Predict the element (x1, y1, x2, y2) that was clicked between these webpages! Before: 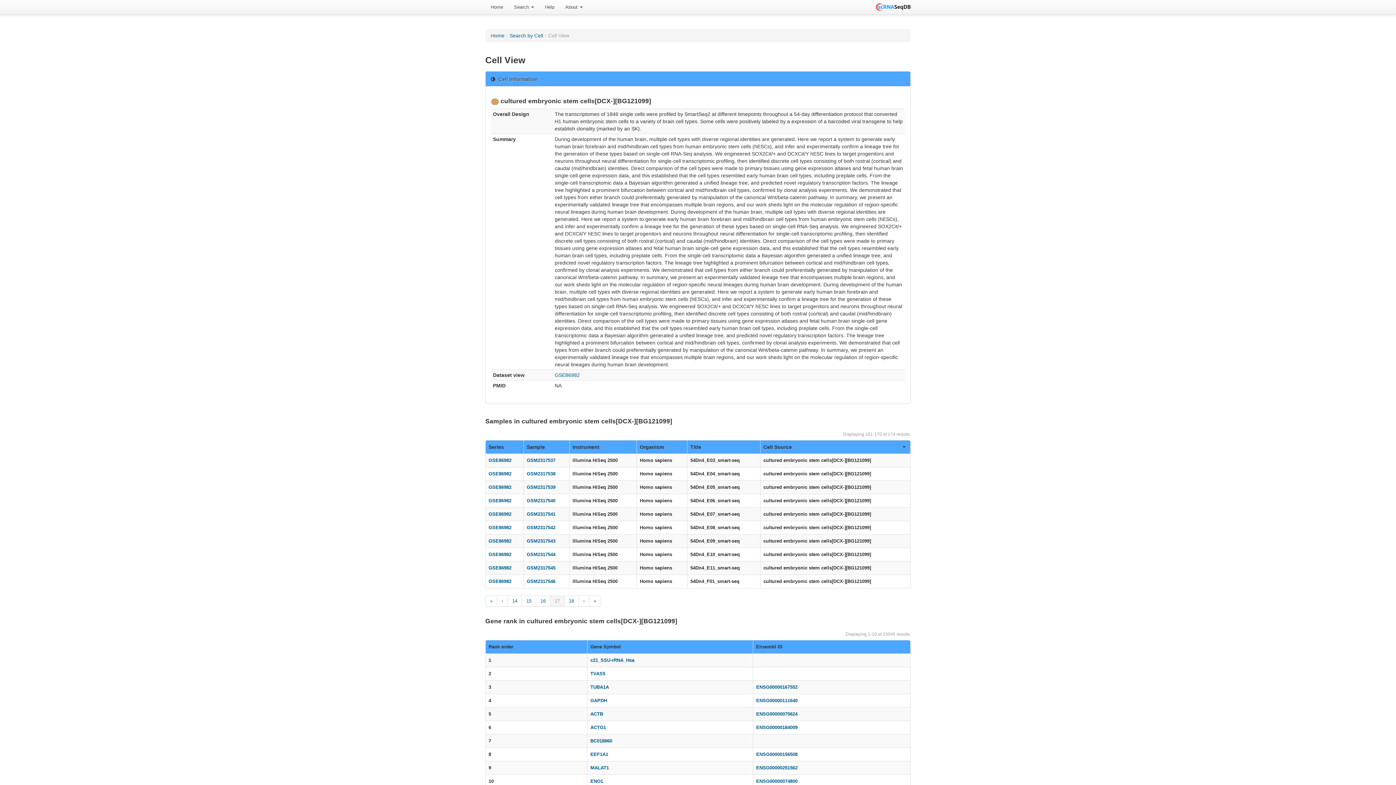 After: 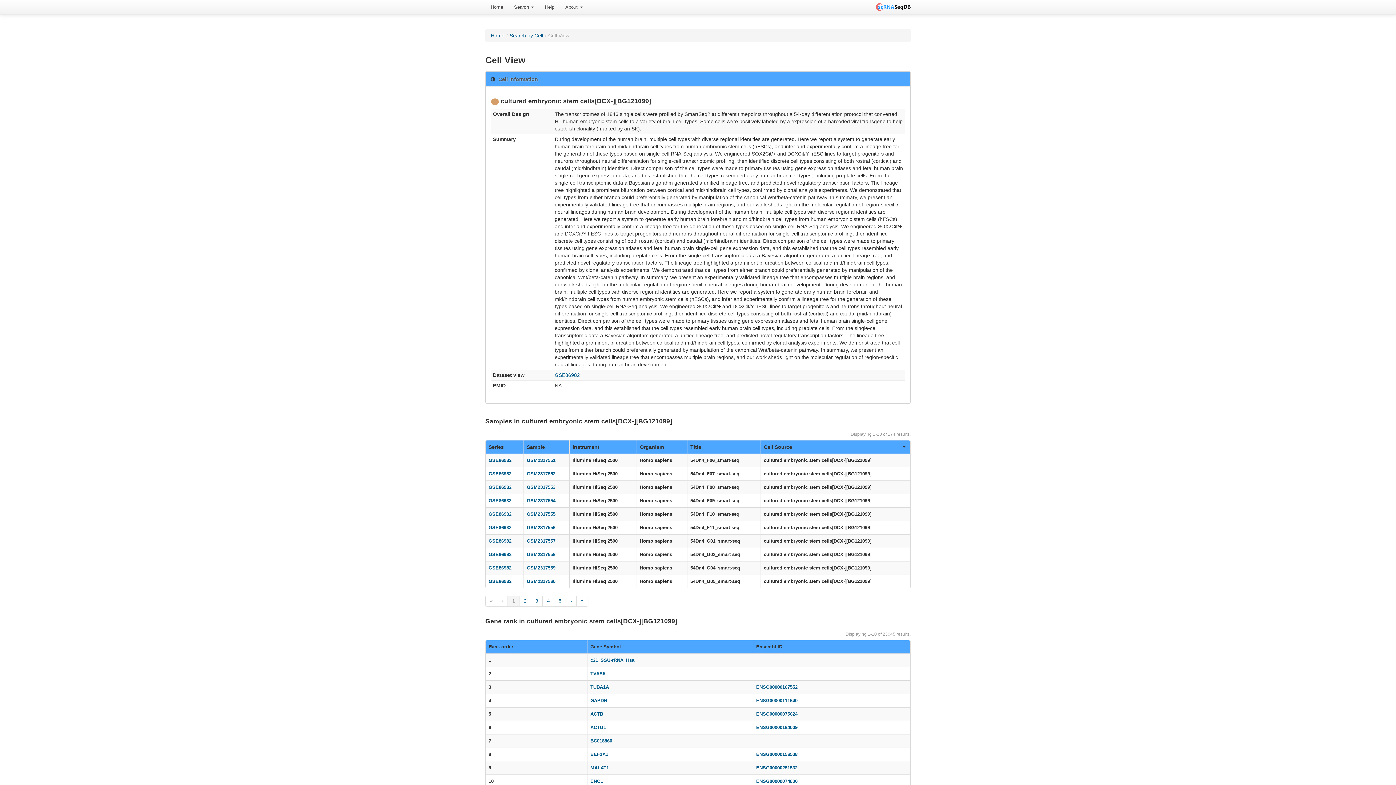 Action: label: « bbox: (485, 596, 497, 606)